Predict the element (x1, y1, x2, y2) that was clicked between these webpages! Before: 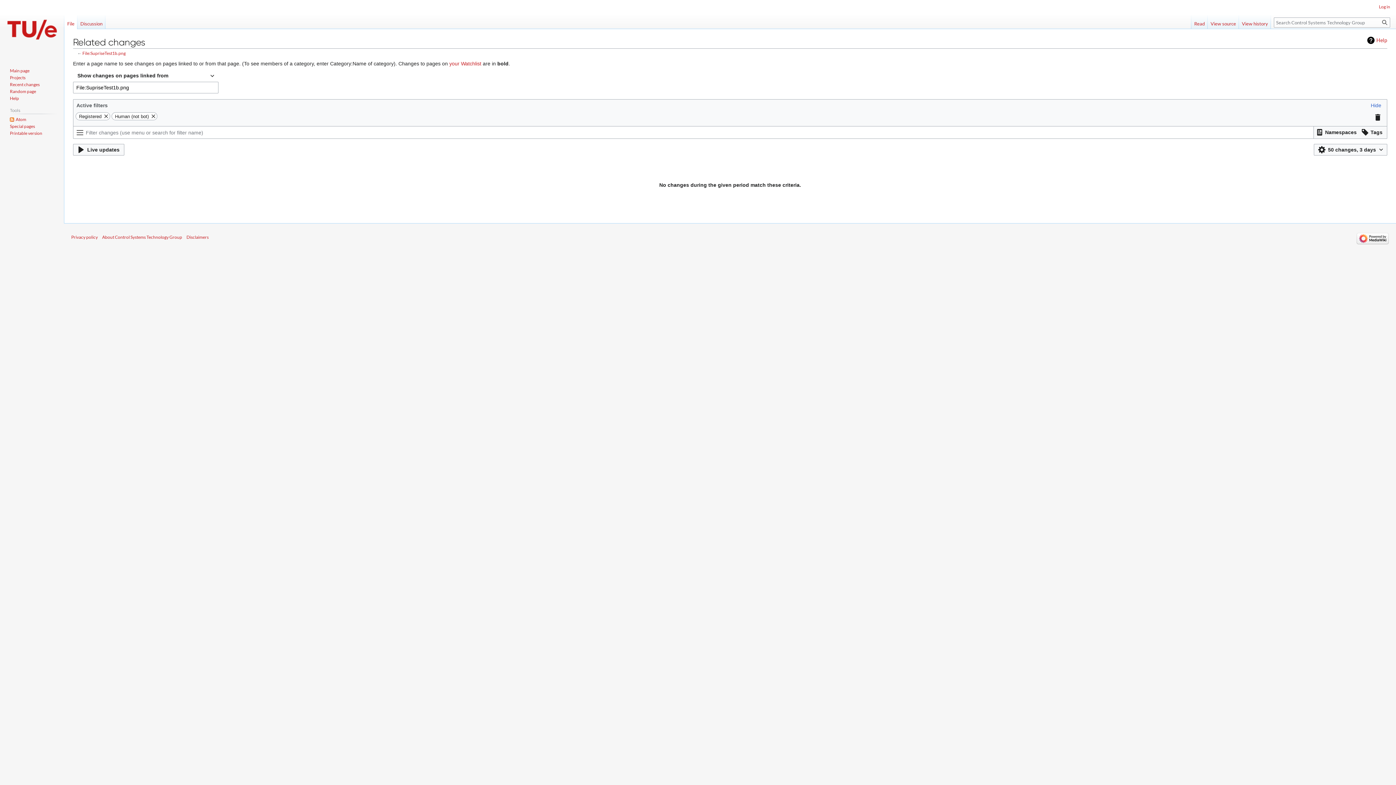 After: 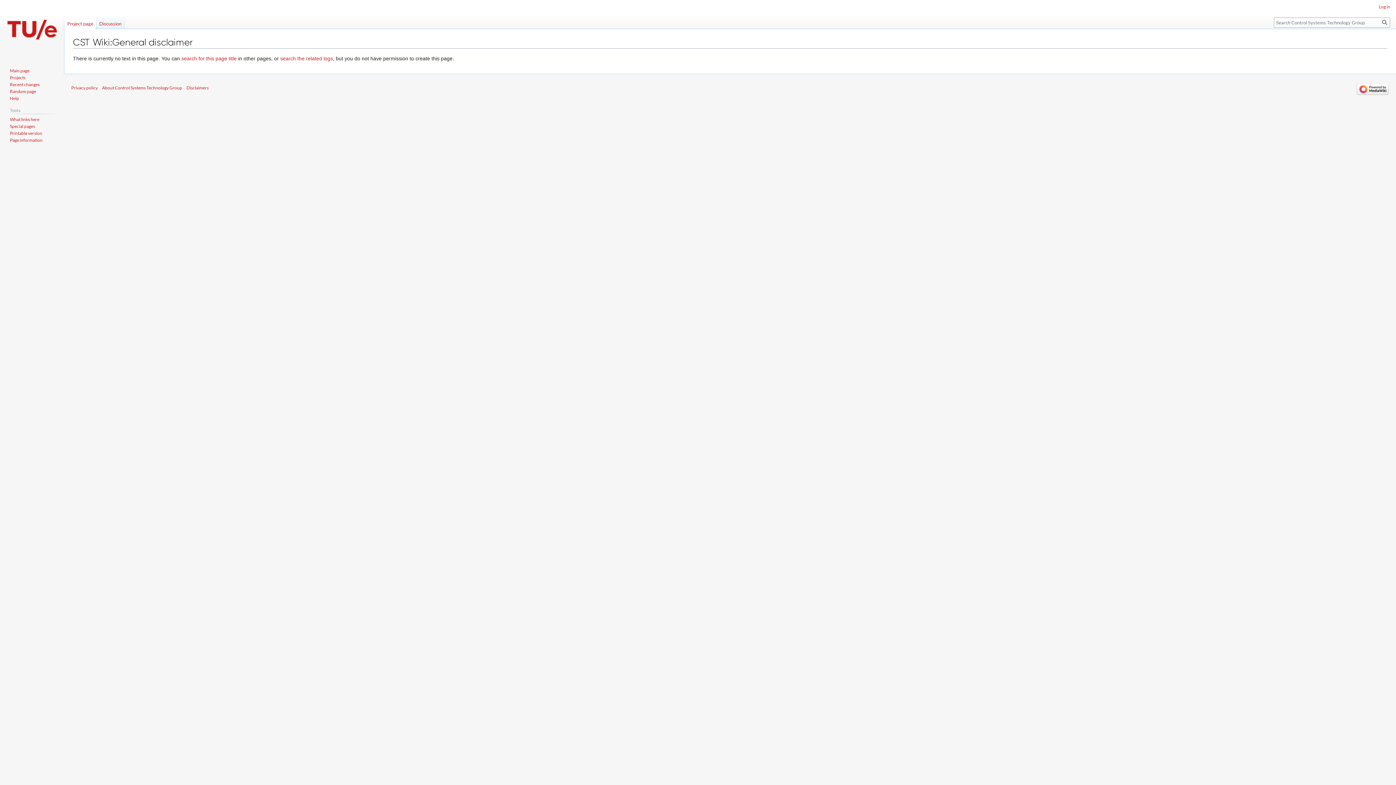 Action: bbox: (186, 234, 208, 240) label: Disclaimers